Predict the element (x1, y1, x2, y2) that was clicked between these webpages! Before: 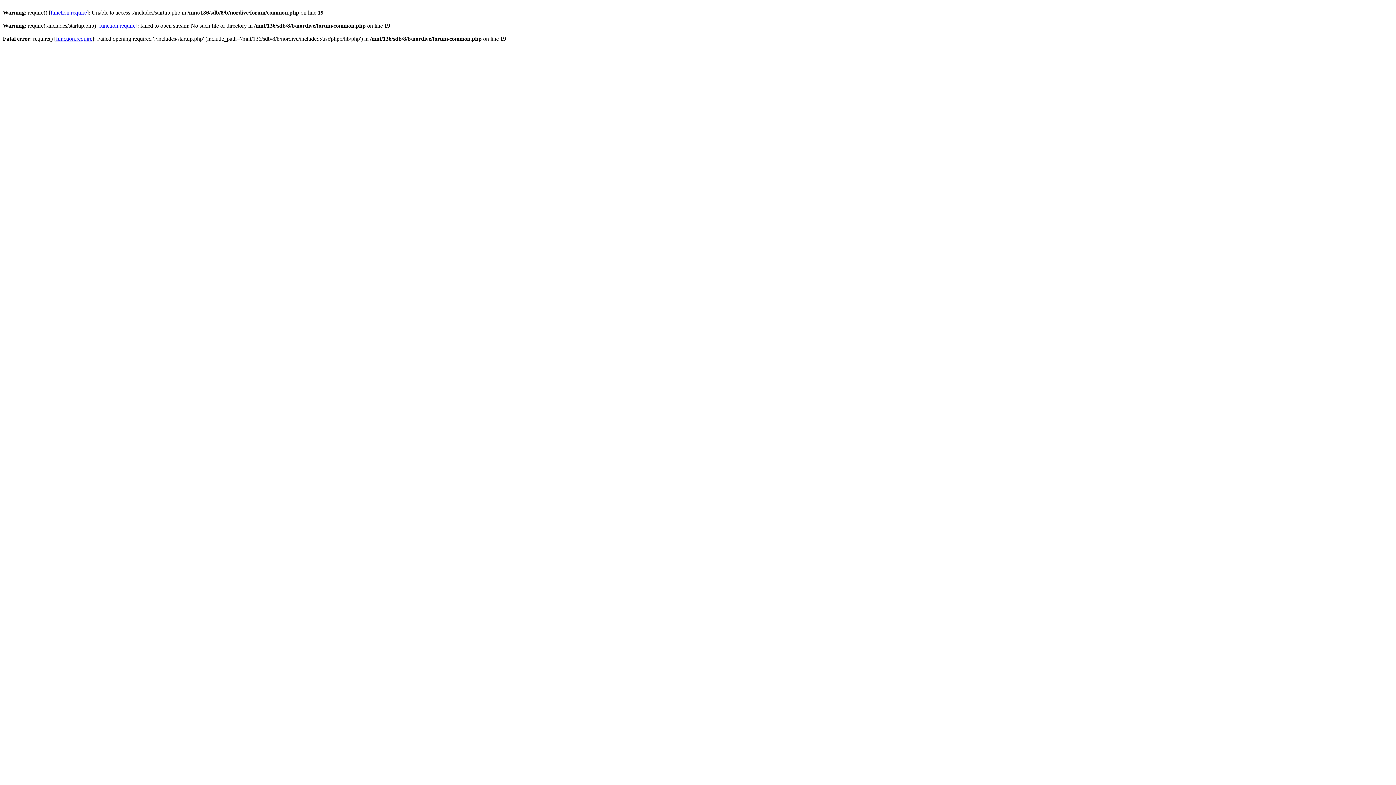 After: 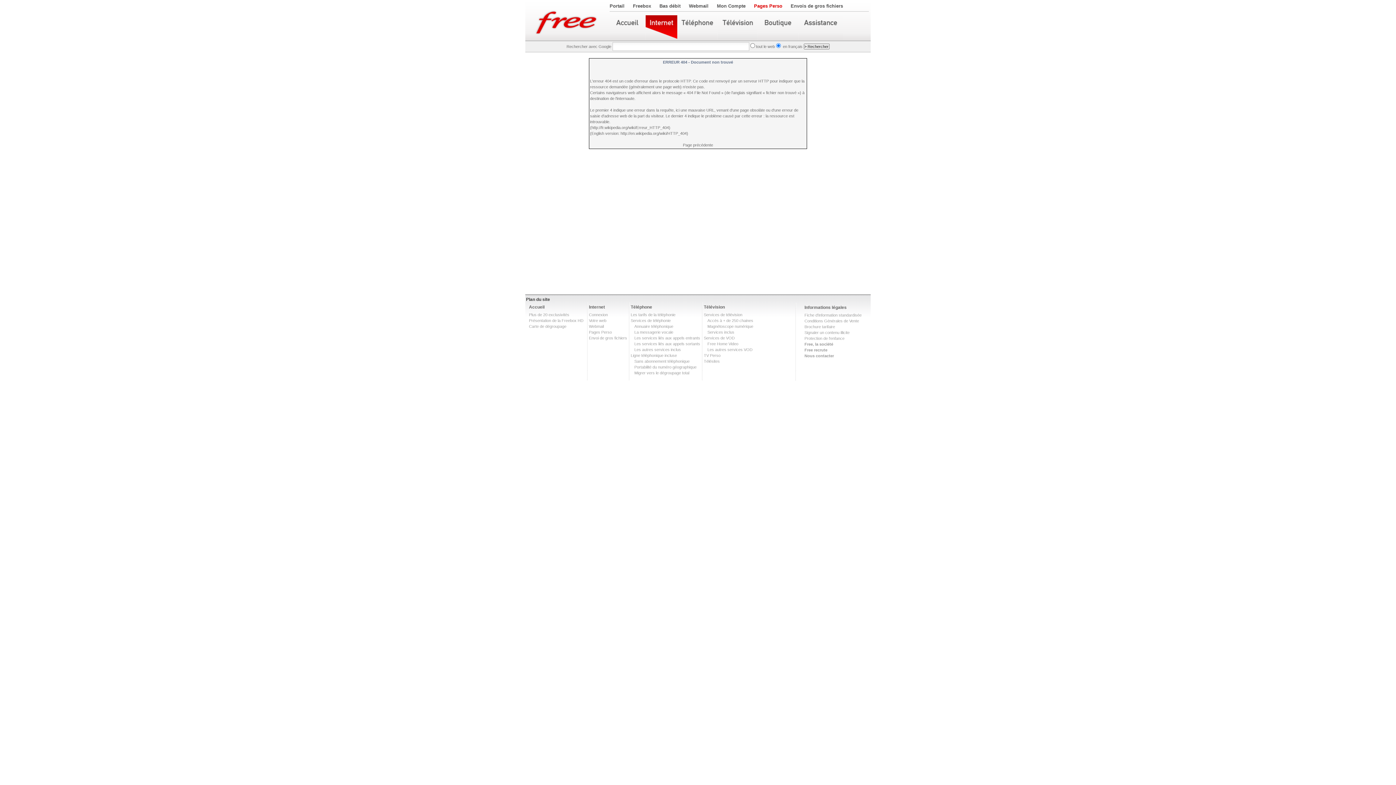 Action: label: function.require bbox: (56, 35, 92, 41)